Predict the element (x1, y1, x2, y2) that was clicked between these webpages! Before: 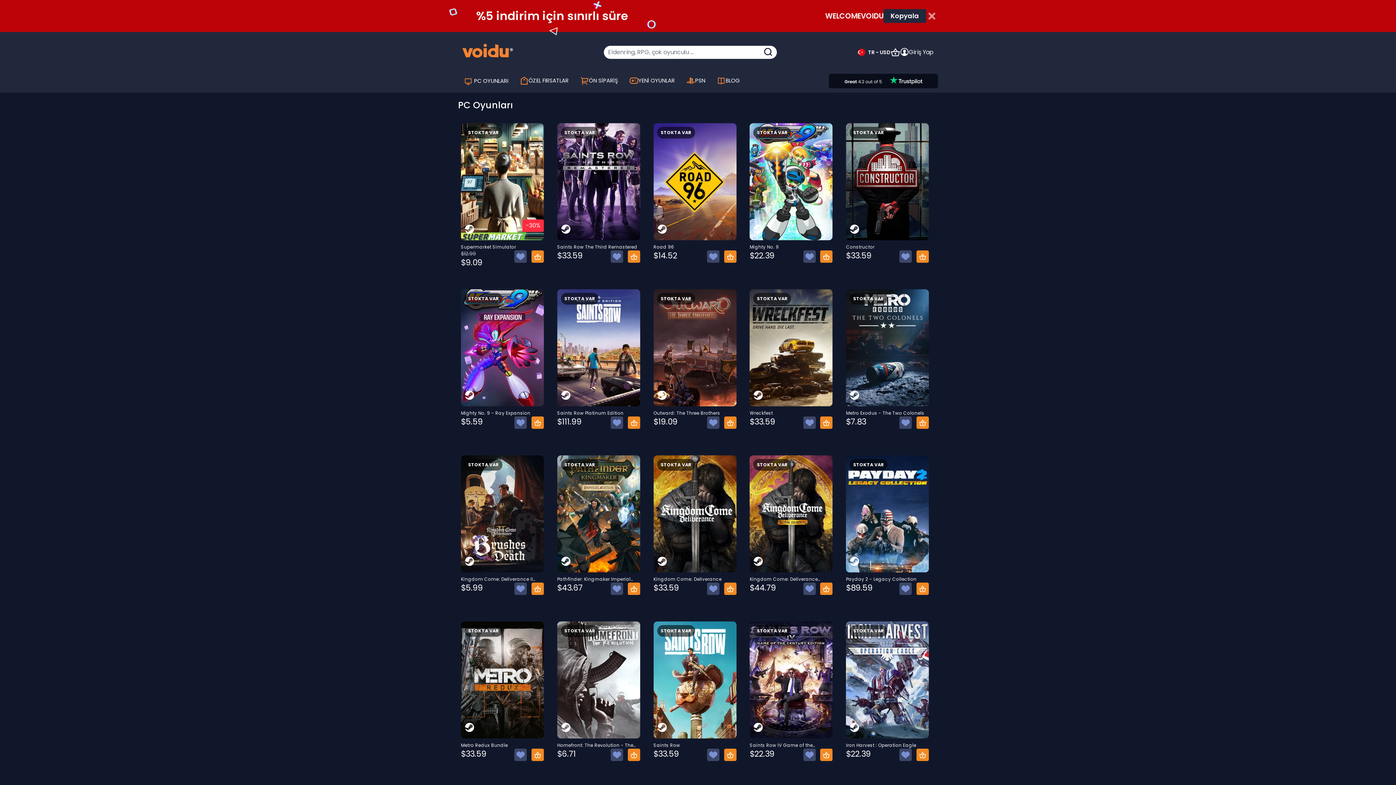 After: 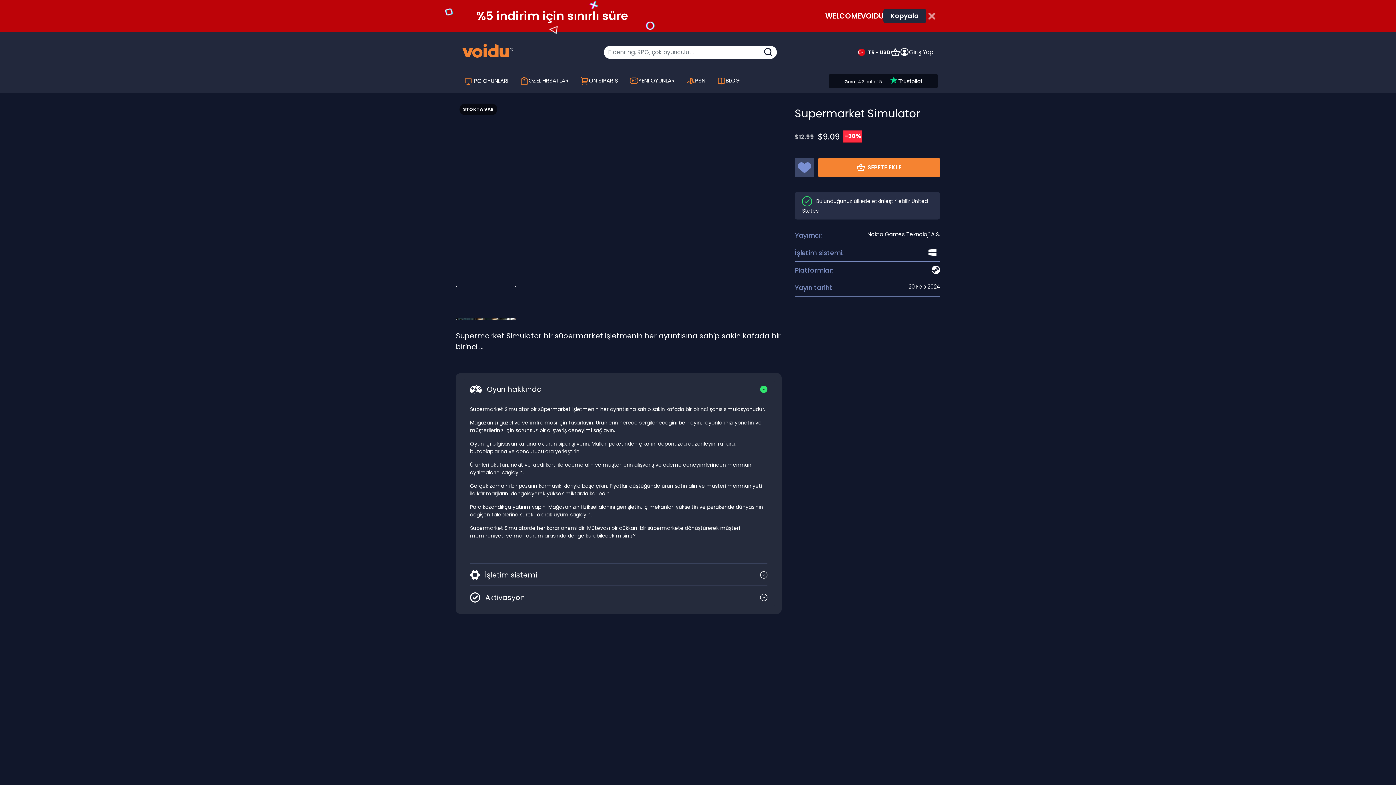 Action: bbox: (461, 244, 544, 250) label: Supermarket Simulator